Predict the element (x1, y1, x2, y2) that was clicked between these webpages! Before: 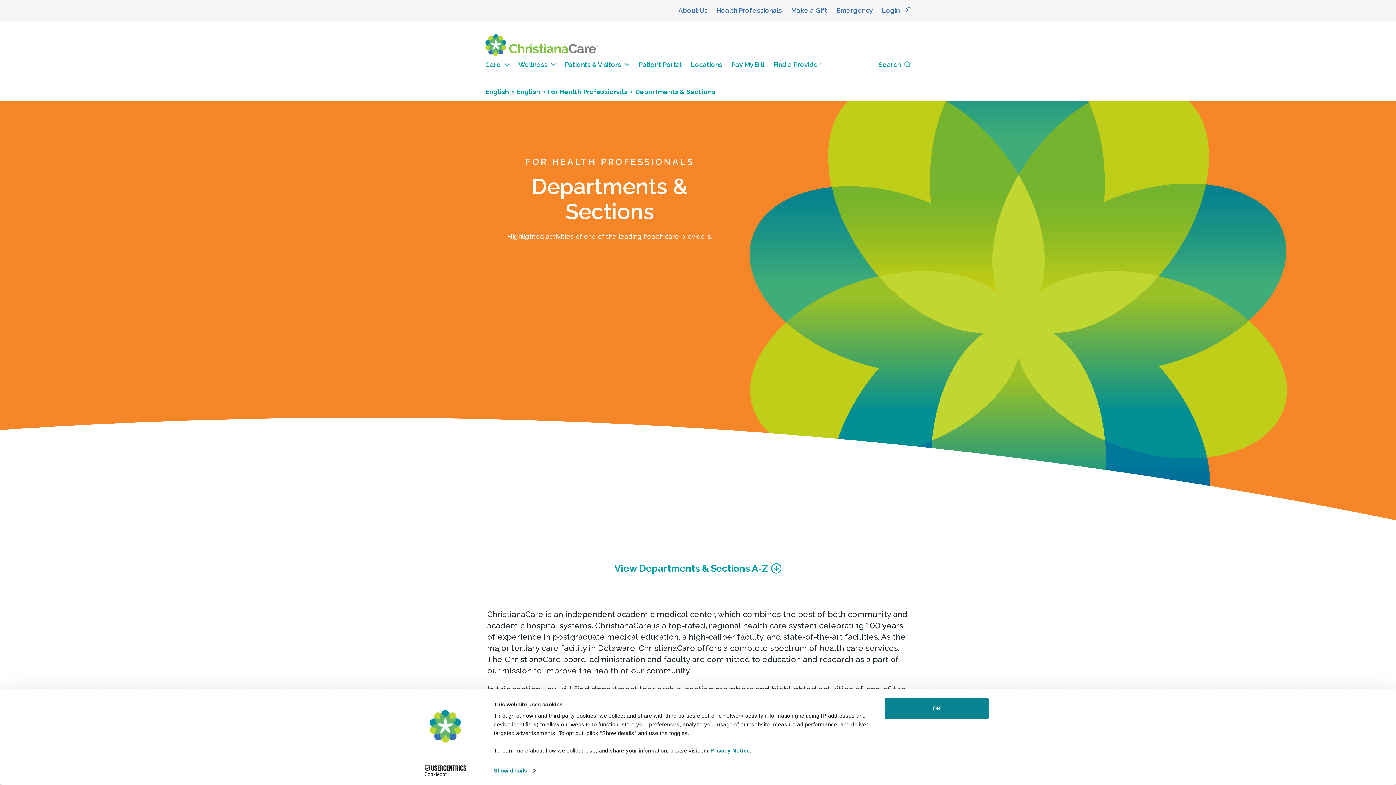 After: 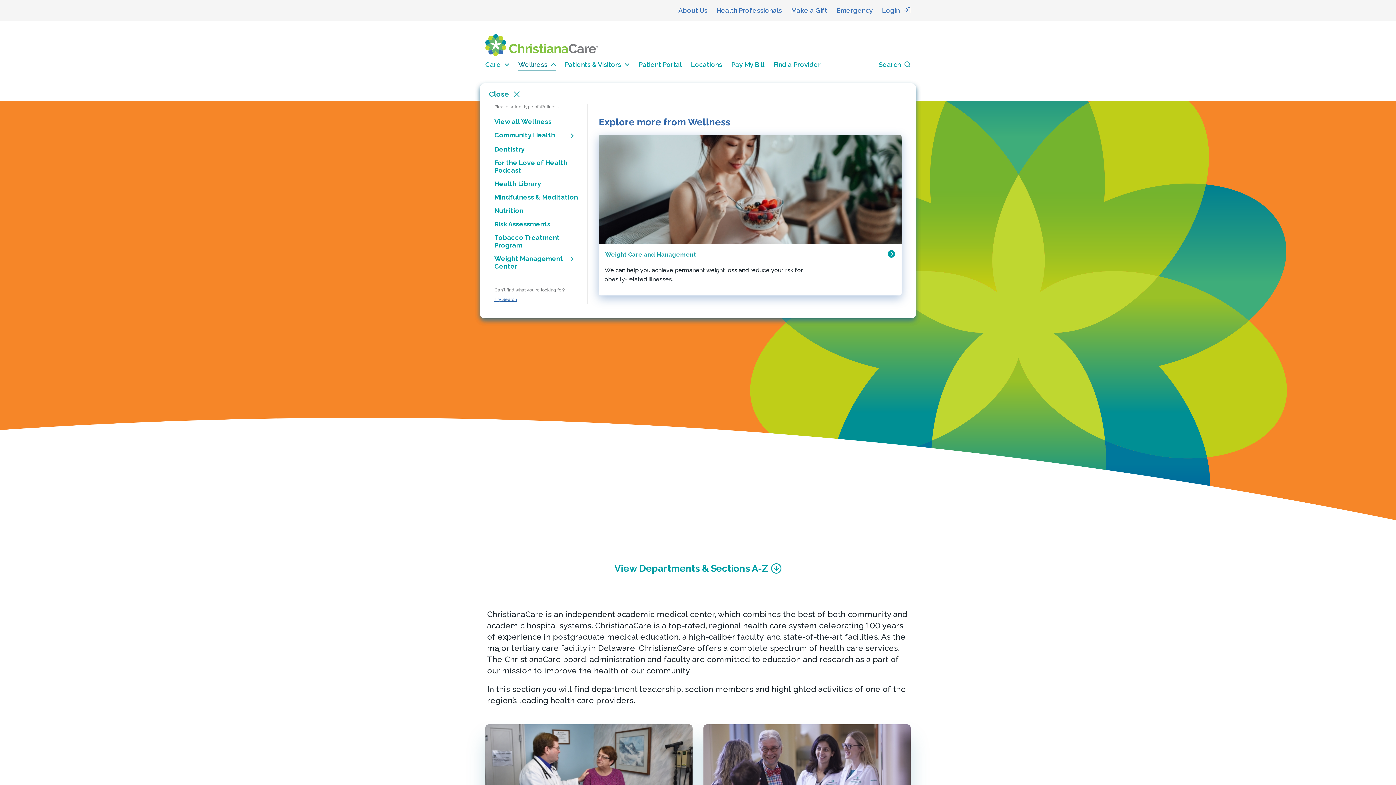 Action: bbox: (518, 59, 555, 69) label: Wellness